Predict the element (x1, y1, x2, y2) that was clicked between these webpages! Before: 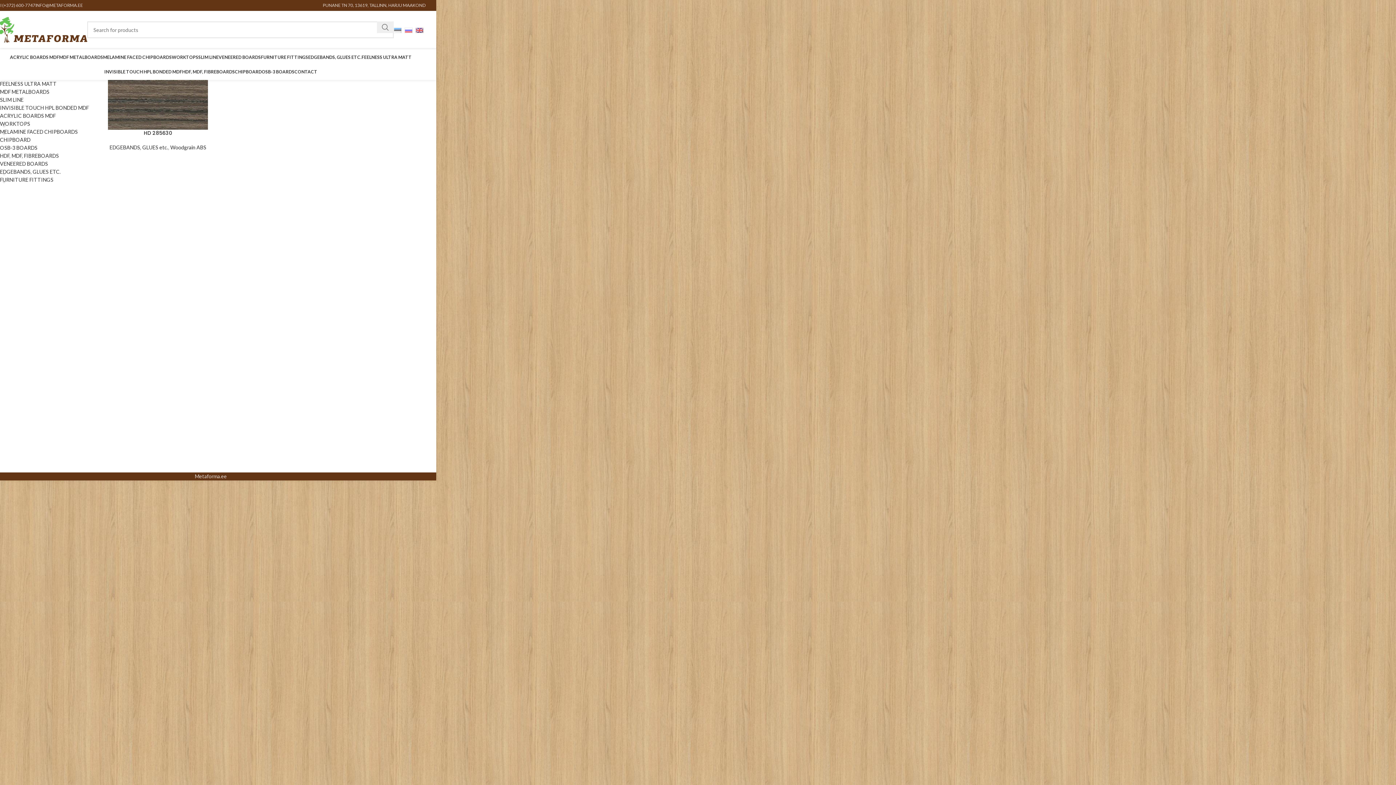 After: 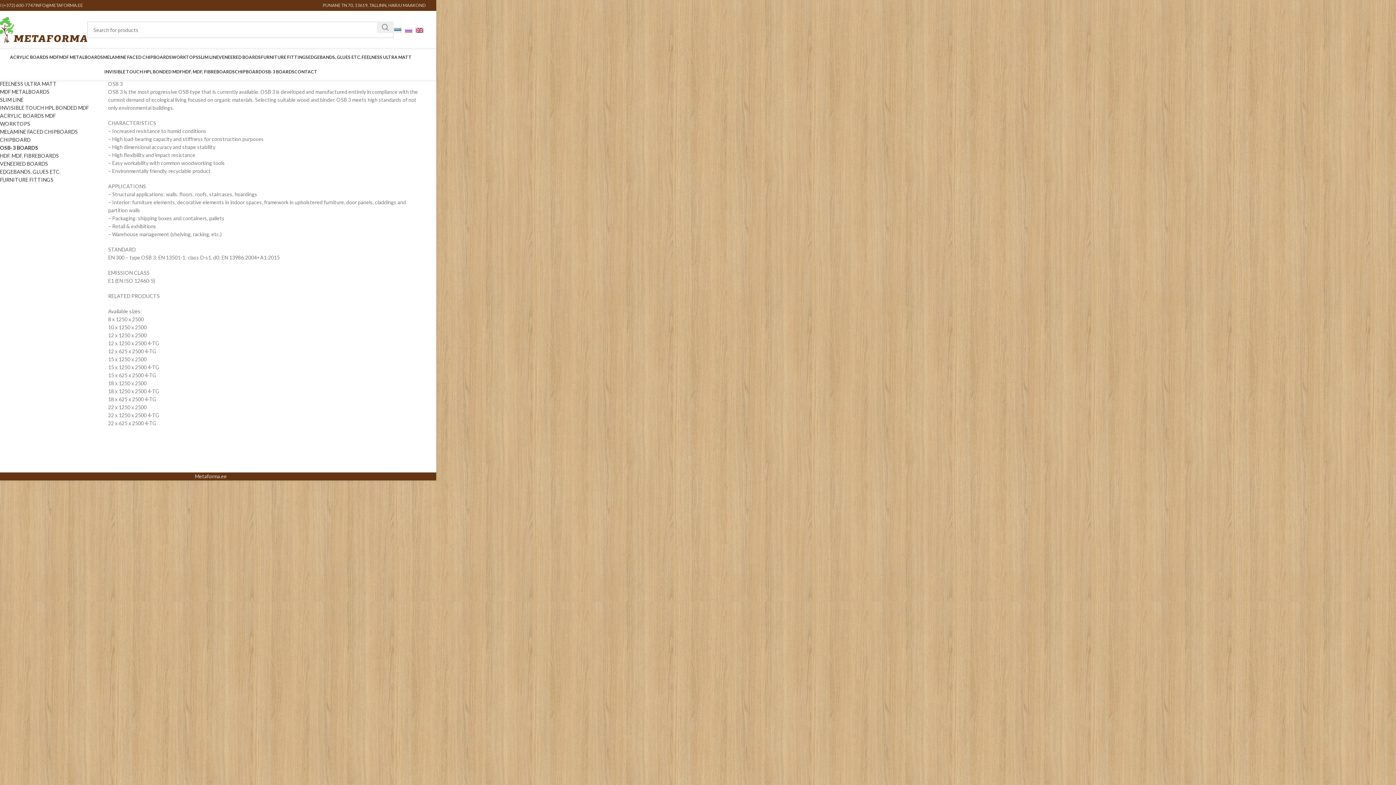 Action: bbox: (261, 64, 294, 79) label: OSB-3 BOARDS